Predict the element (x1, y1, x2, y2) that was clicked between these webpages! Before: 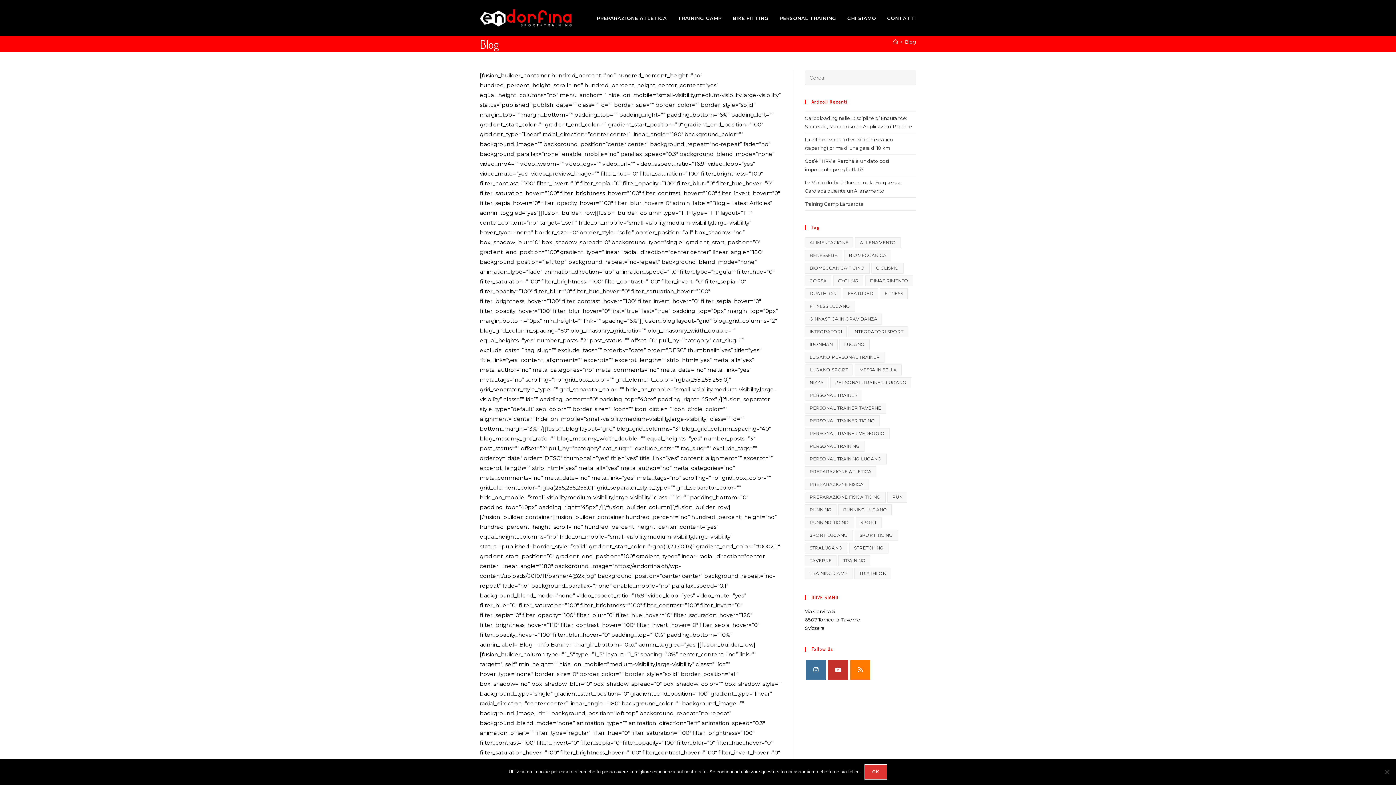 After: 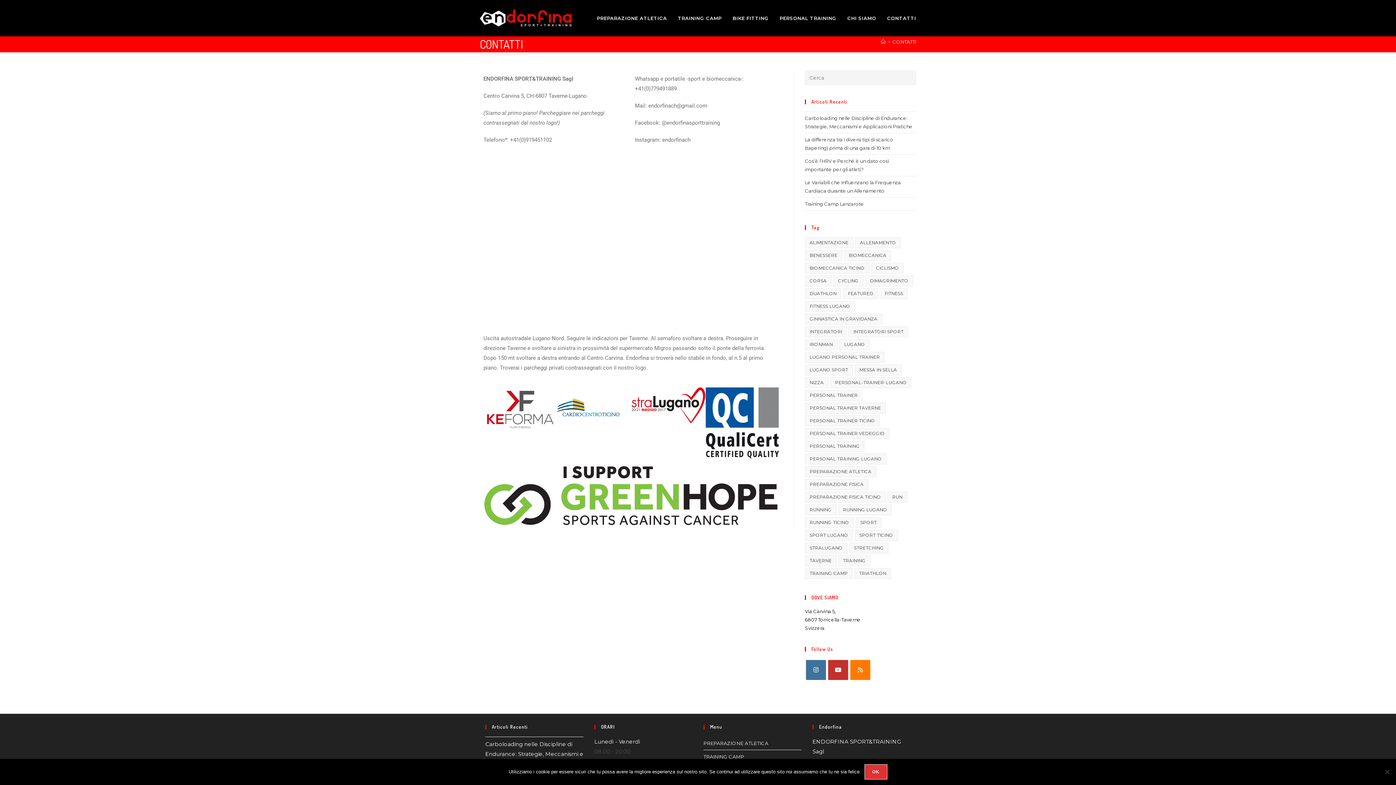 Action: label: CONTATTI bbox: (881, 0, 921, 36)